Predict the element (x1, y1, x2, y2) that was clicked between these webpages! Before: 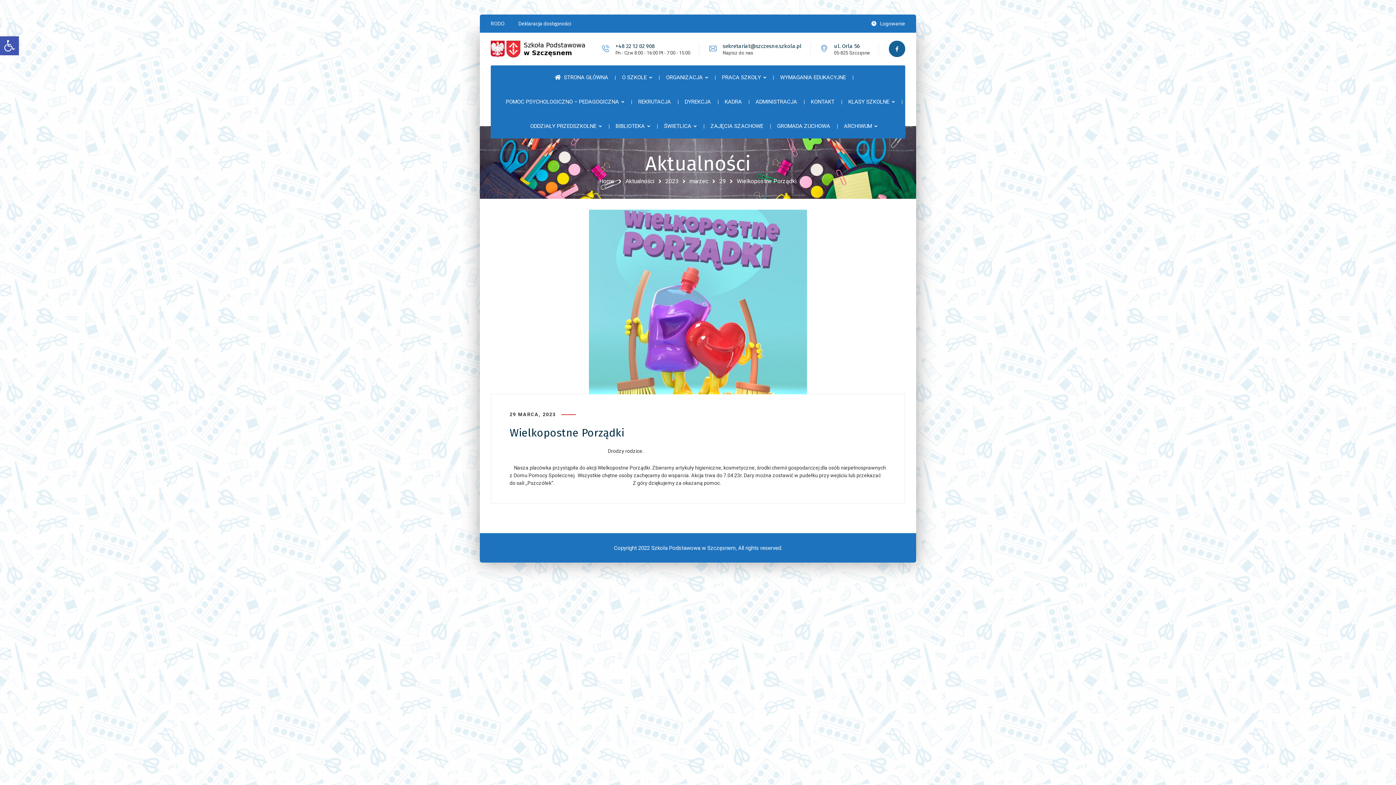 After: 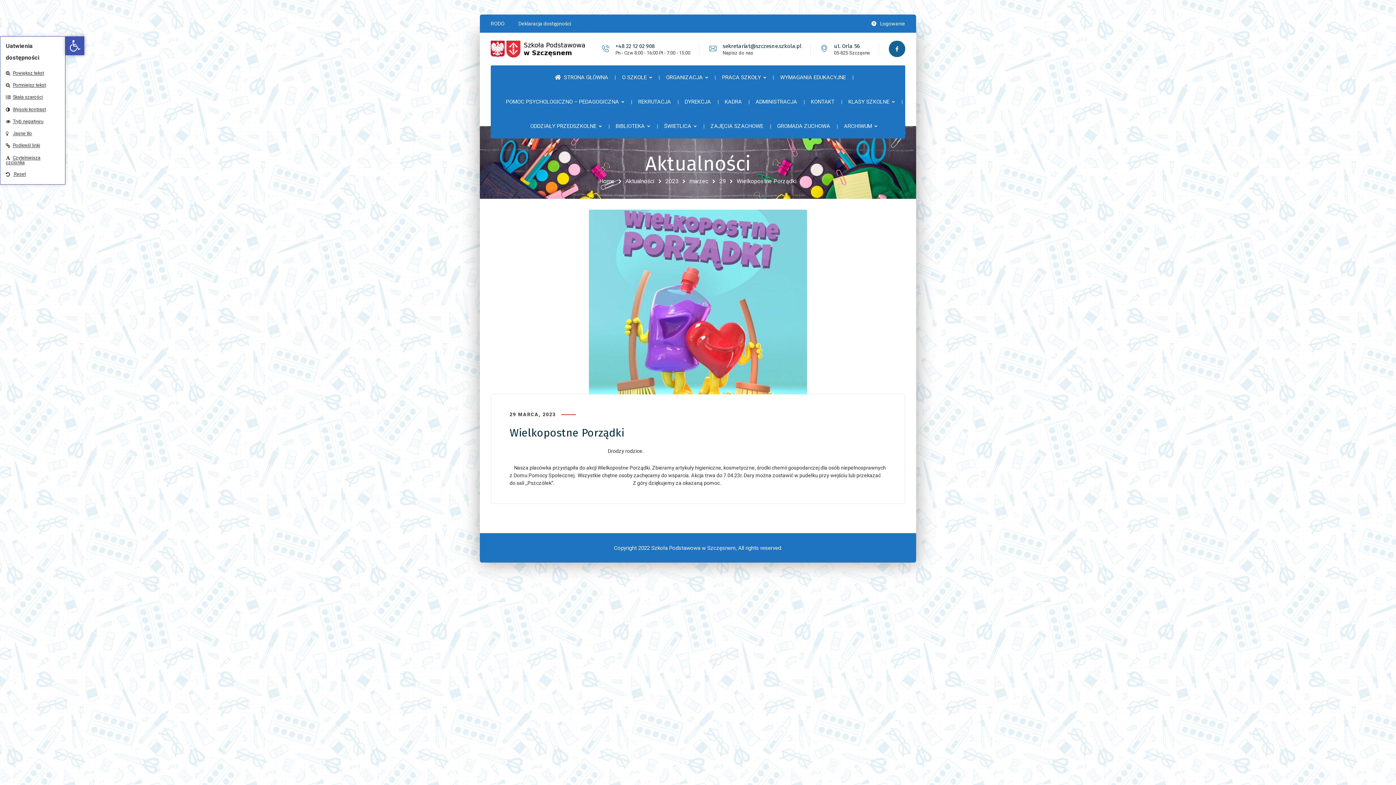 Action: bbox: (0, 36, 18, 55) label: Open toolbar